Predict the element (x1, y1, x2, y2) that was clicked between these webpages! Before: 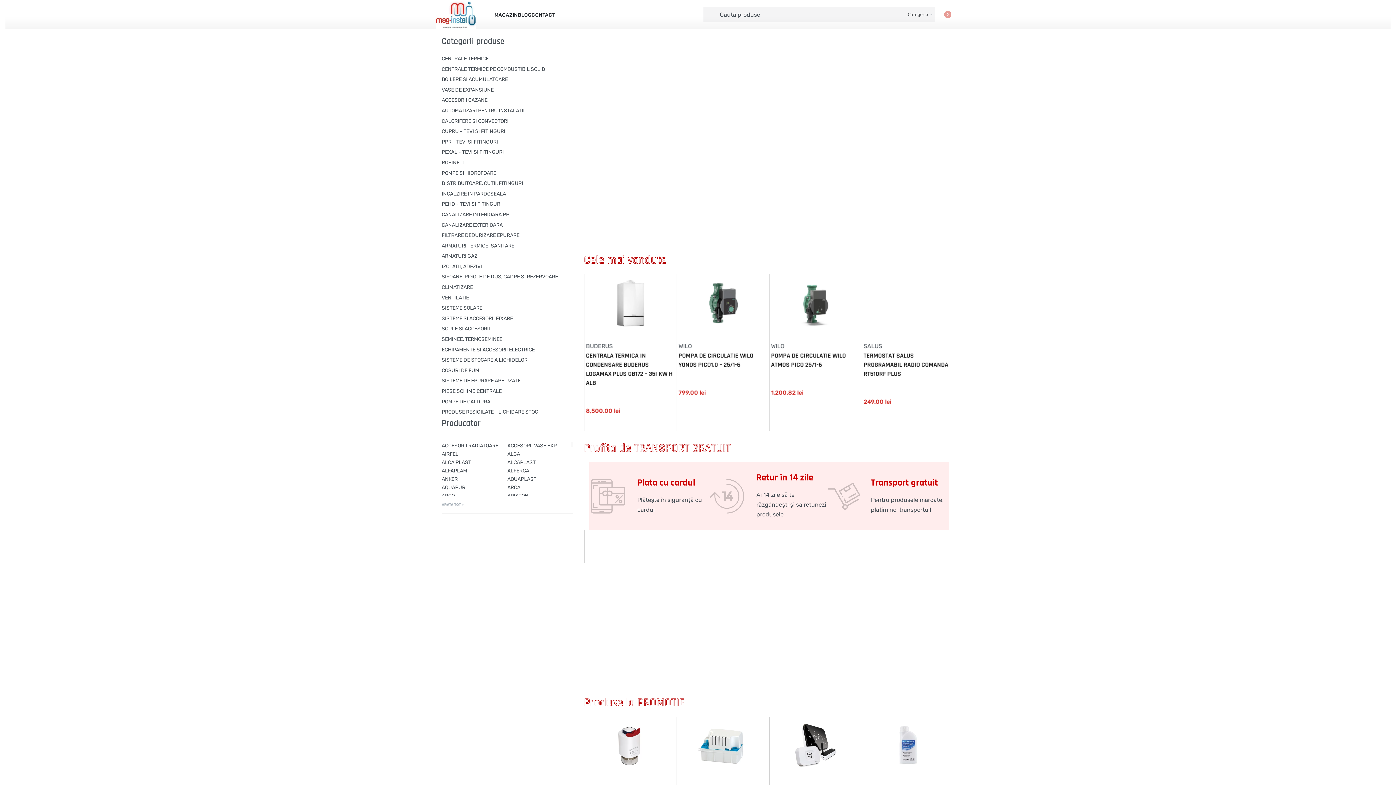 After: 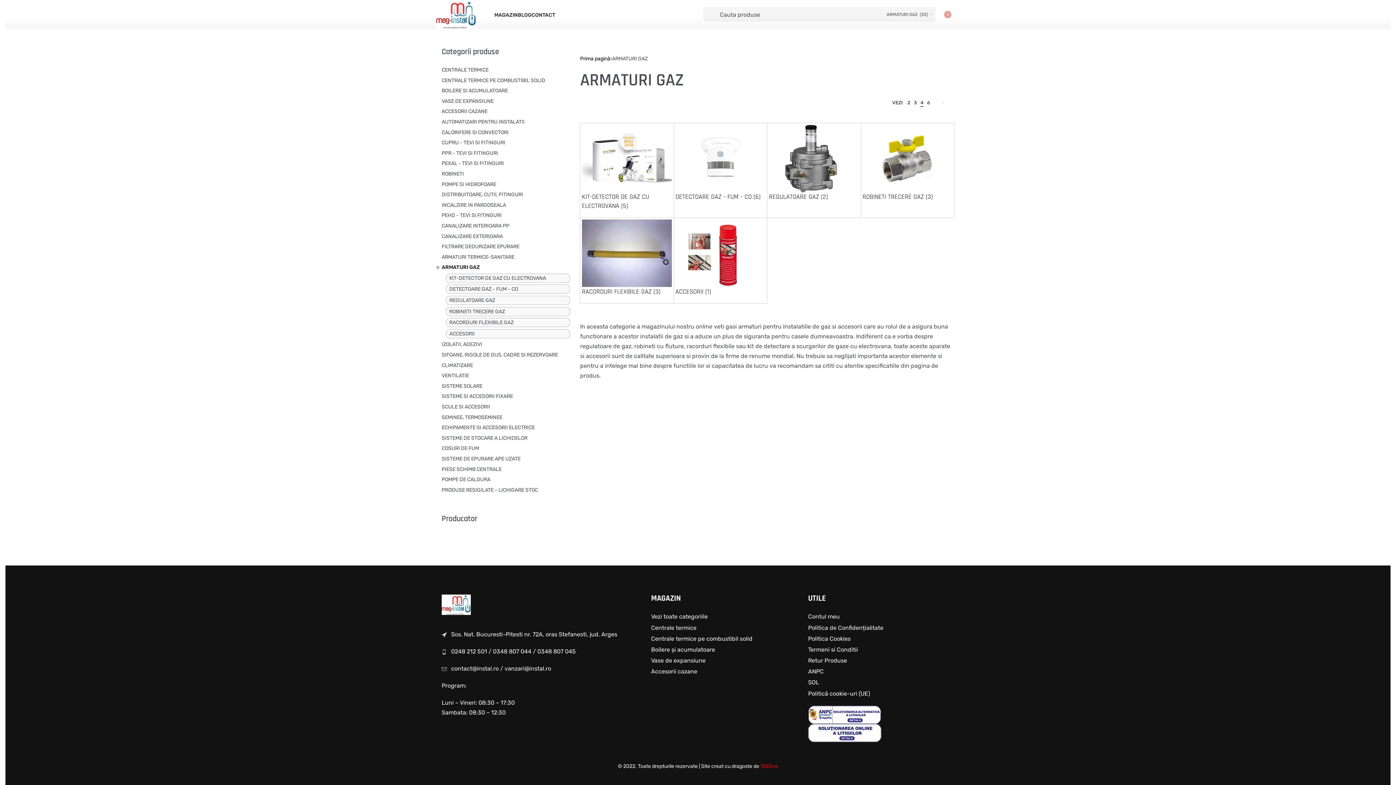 Action: label: ARMATURI GAZ bbox: (441, 252, 477, 260)